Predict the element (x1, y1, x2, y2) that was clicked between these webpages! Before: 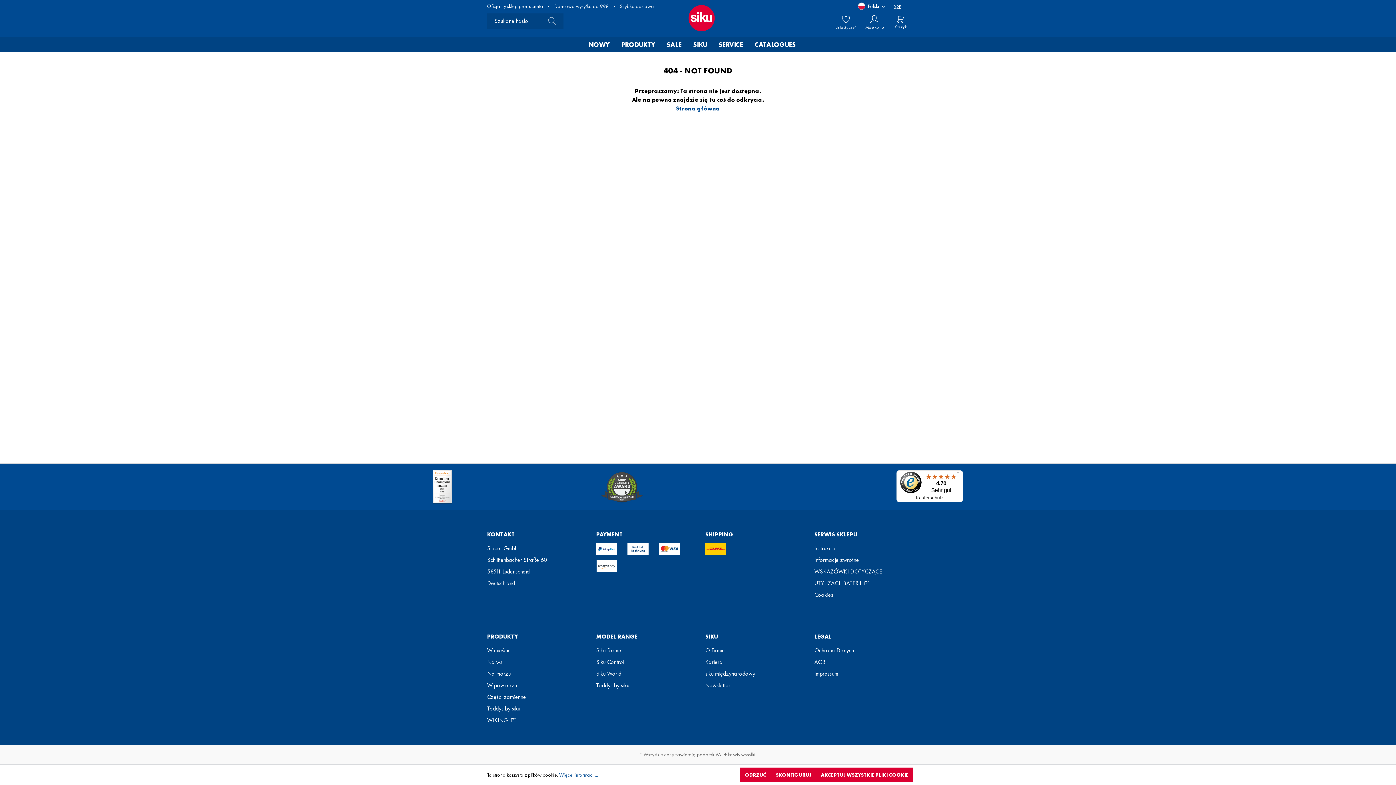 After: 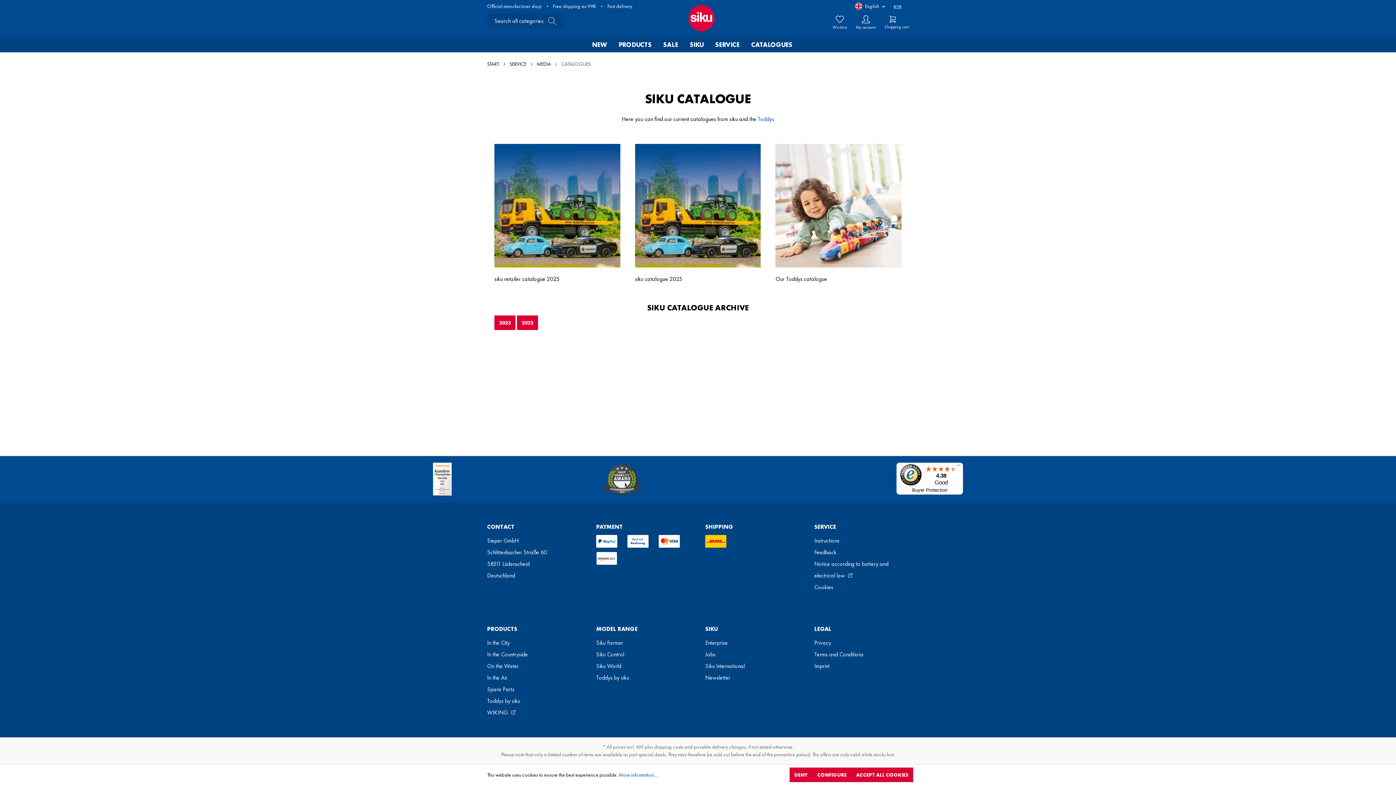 Action: bbox: (754, 36, 807, 52) label: CATALOGUES